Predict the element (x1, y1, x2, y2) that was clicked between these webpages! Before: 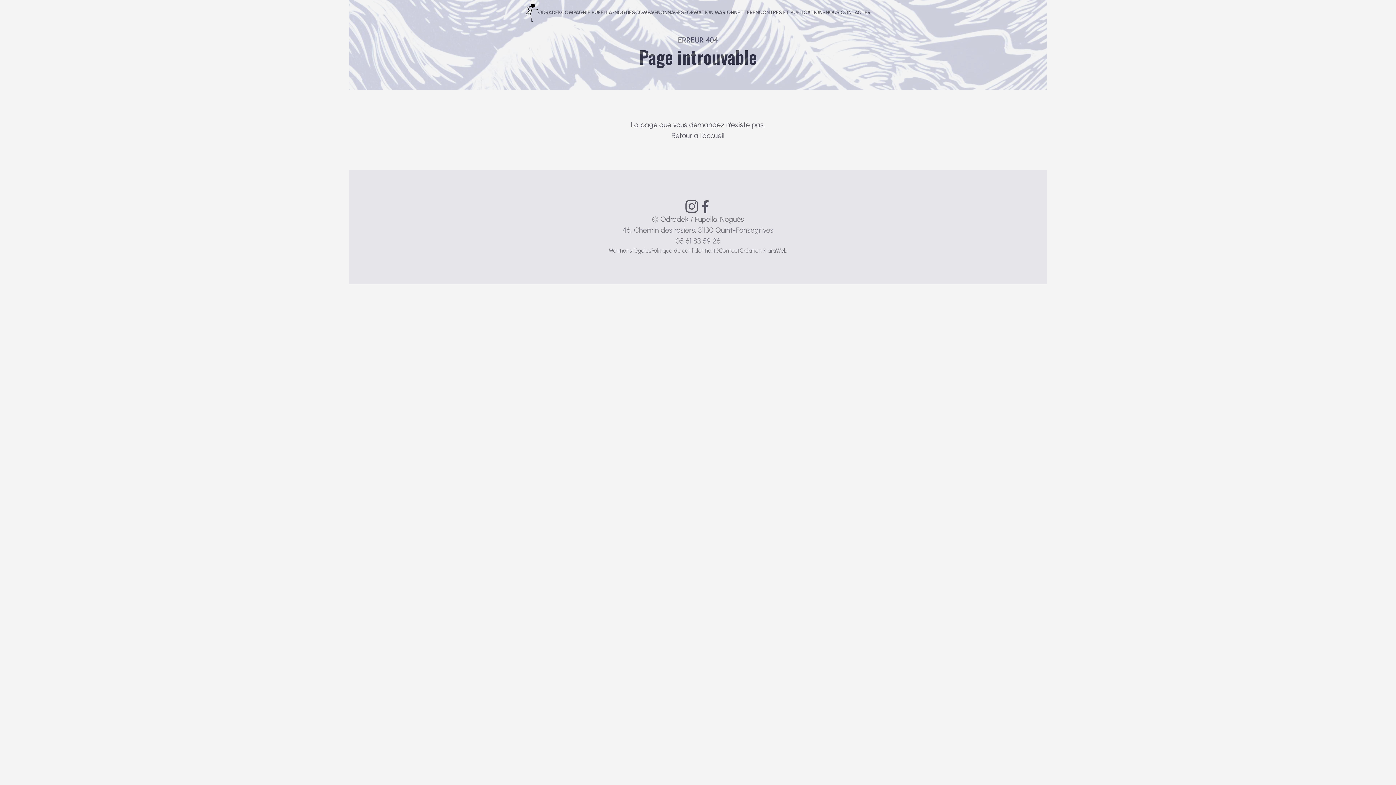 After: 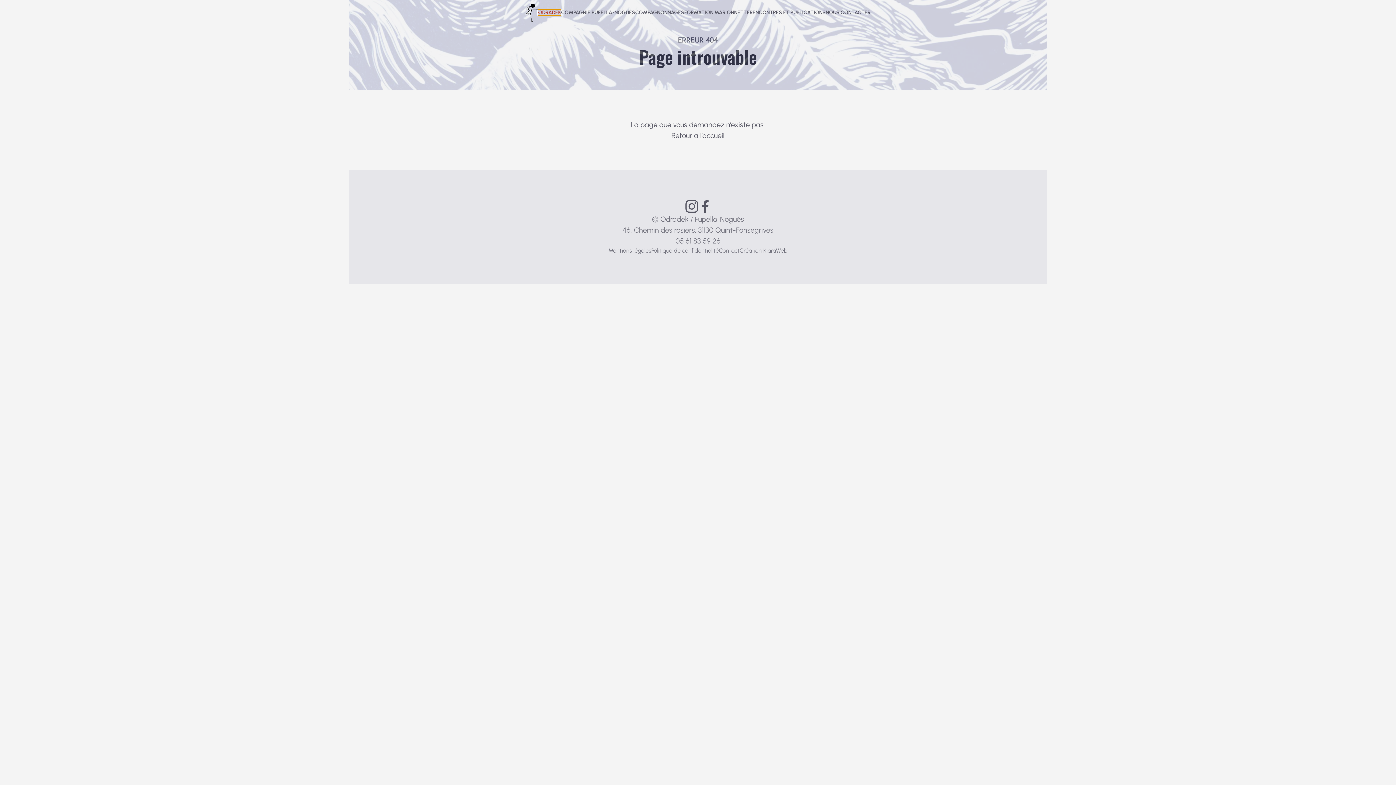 Action: label: ODRADEK bbox: (538, 9, 561, 15)